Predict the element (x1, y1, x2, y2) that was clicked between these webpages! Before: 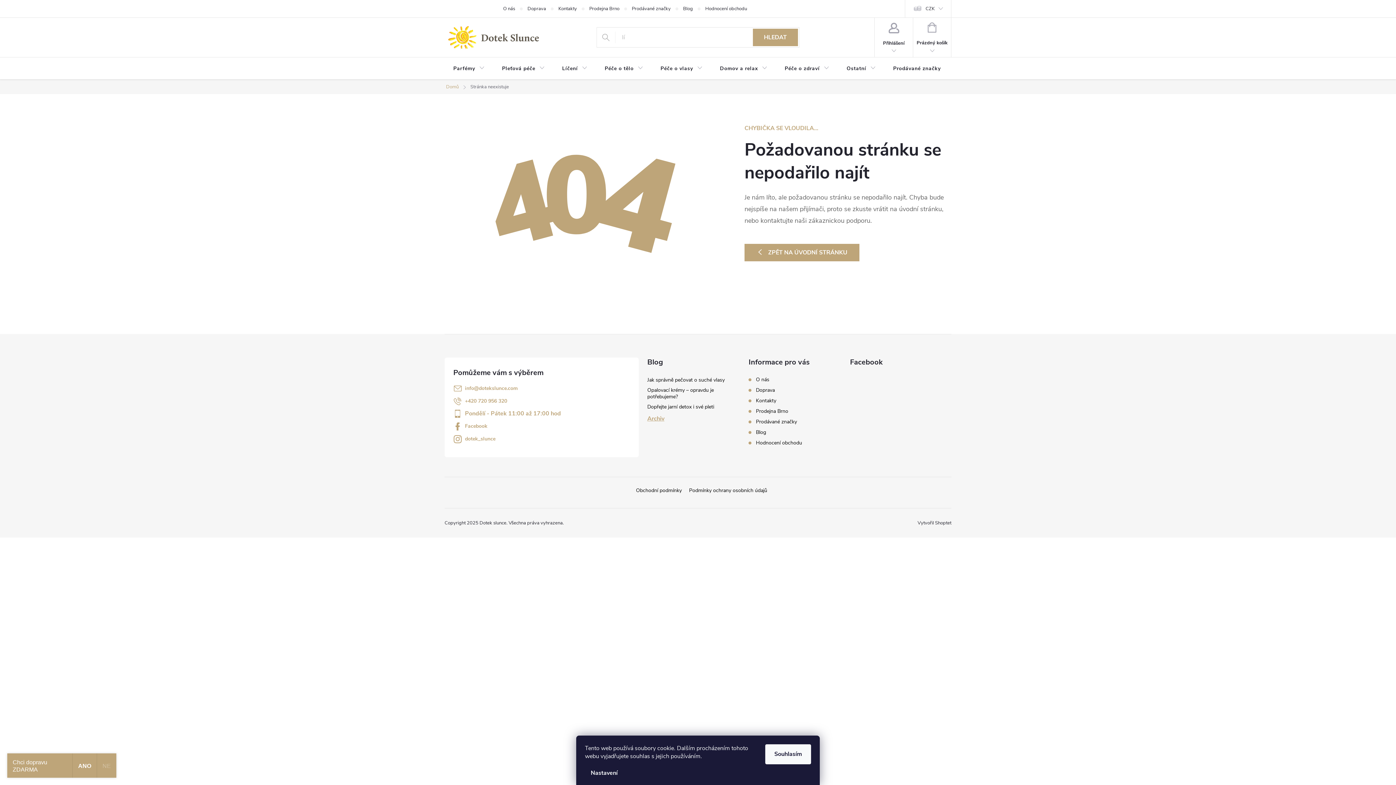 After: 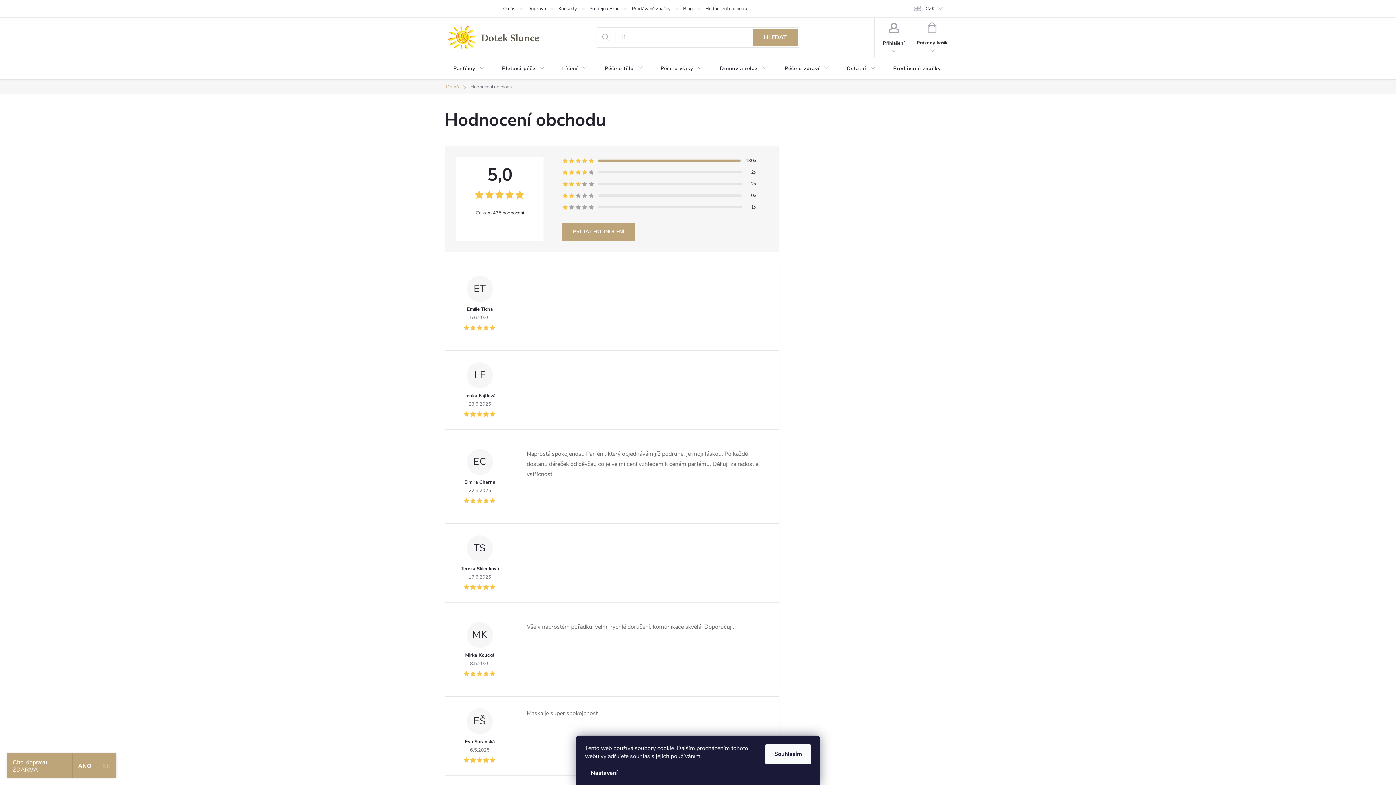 Action: bbox: (756, 439, 802, 446) label: Hodnocení obchodu